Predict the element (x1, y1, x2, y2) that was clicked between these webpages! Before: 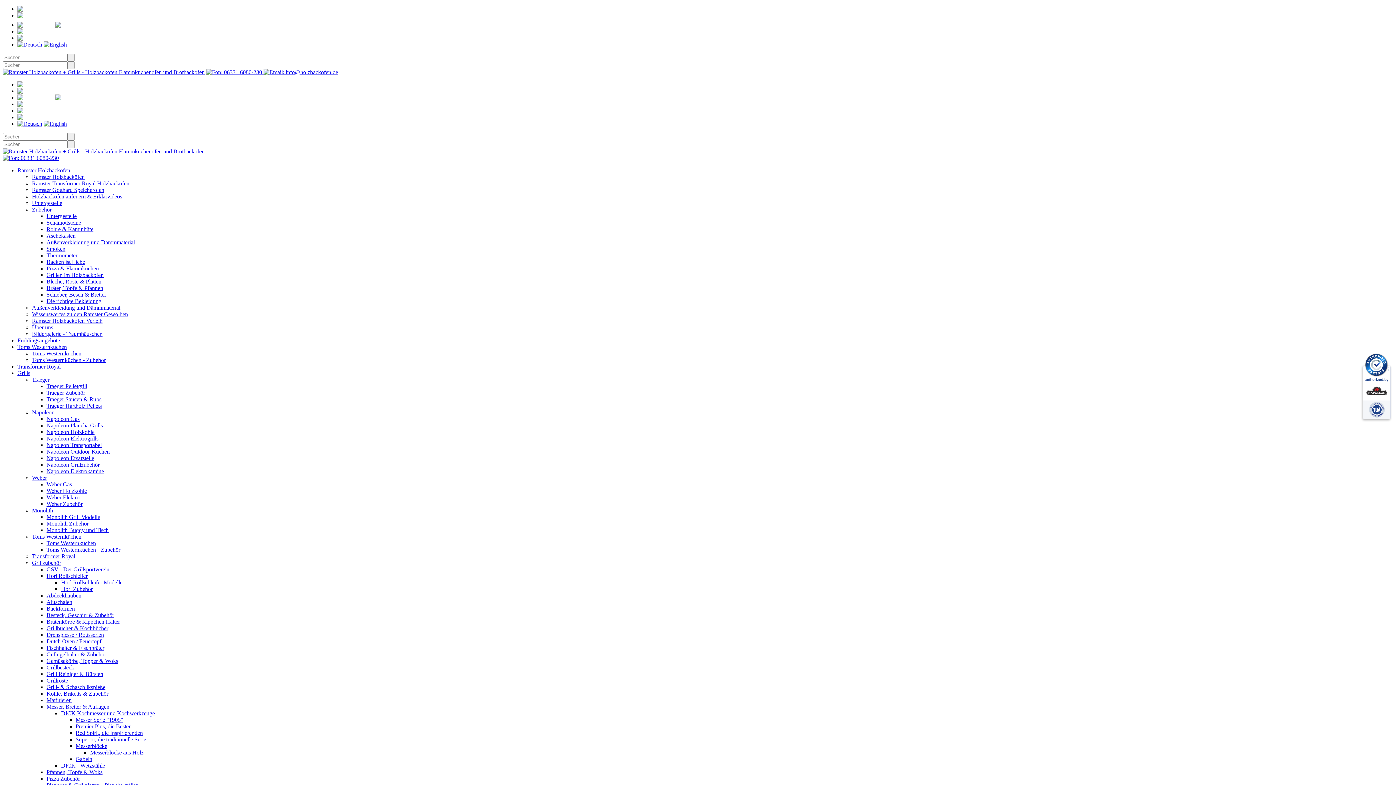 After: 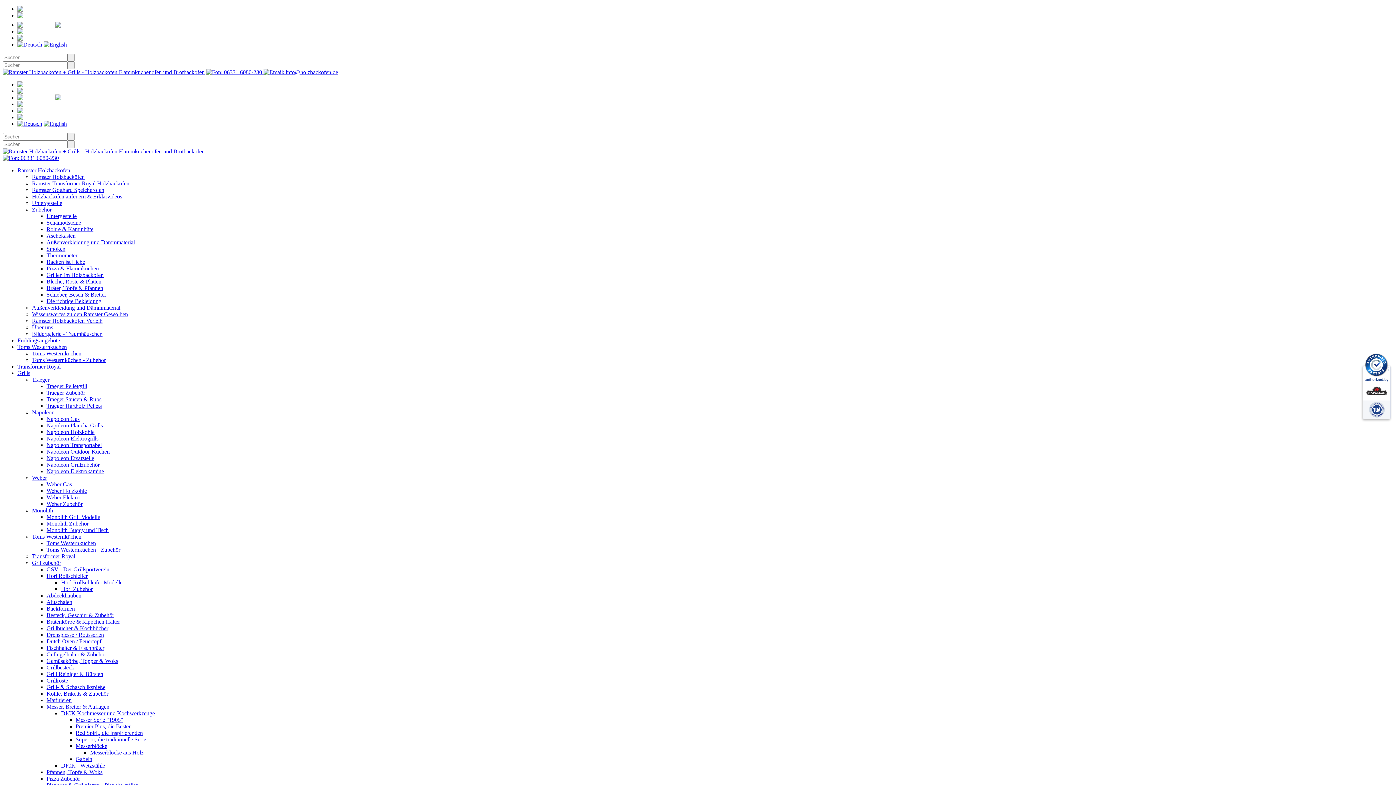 Action: label: Marinieren bbox: (46, 697, 71, 703)